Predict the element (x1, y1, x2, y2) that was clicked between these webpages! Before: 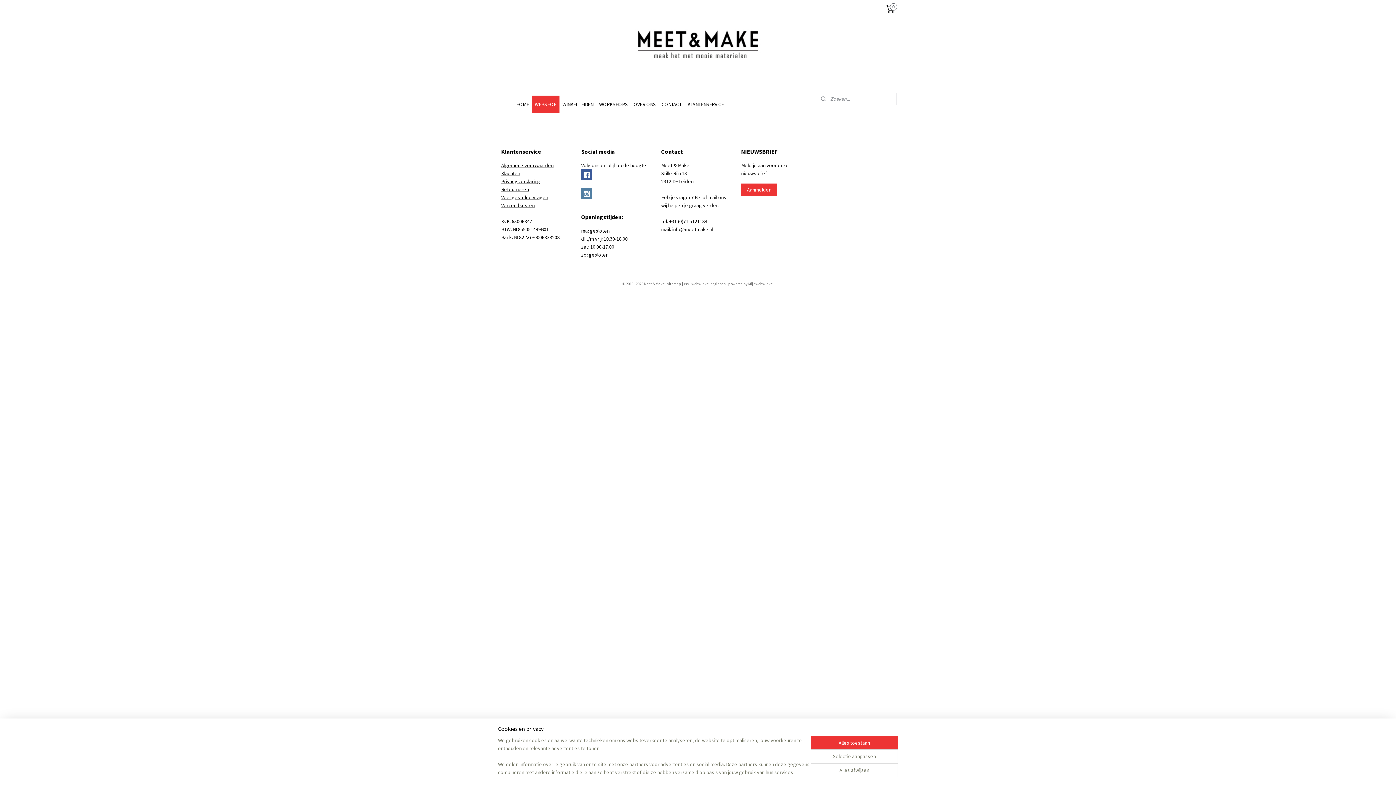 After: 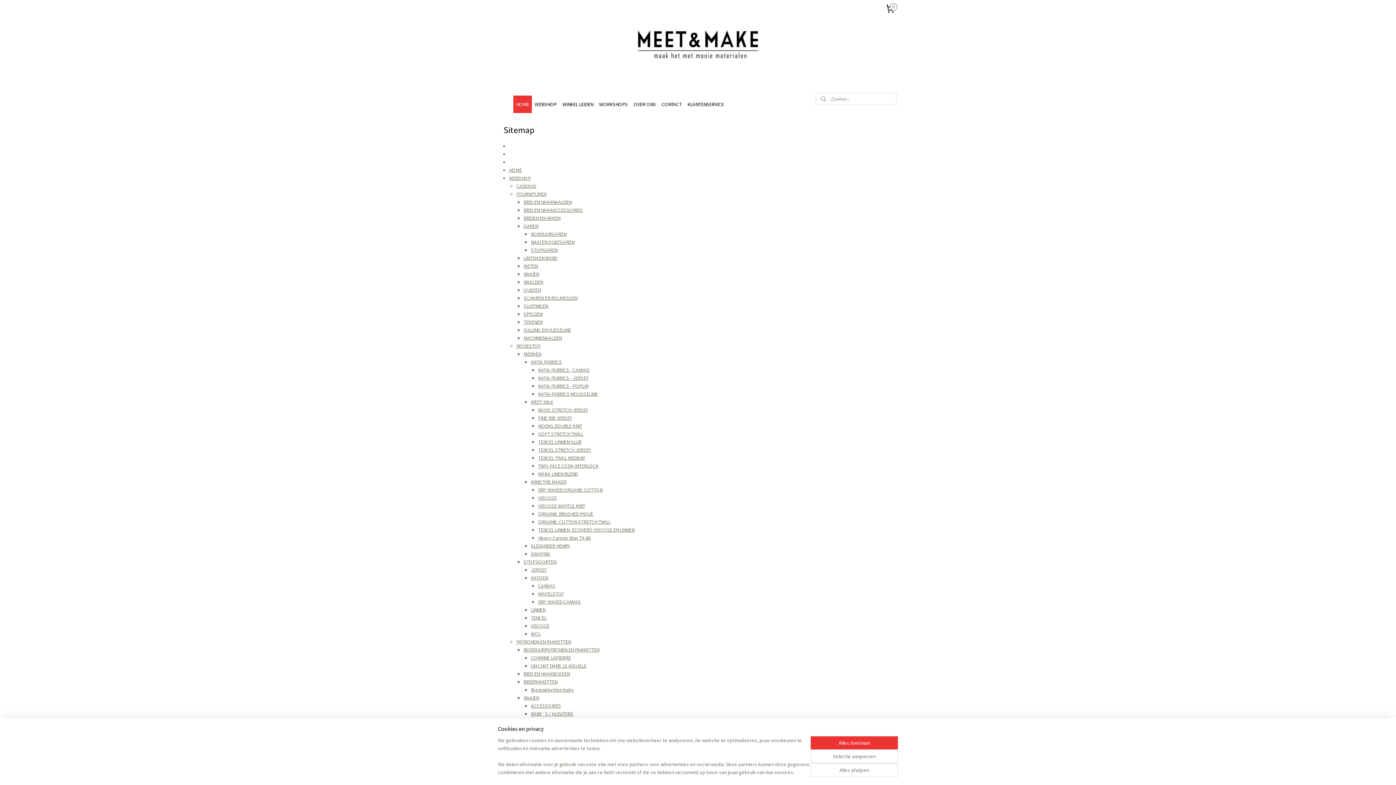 Action: label: sitemap bbox: (667, 281, 681, 286)